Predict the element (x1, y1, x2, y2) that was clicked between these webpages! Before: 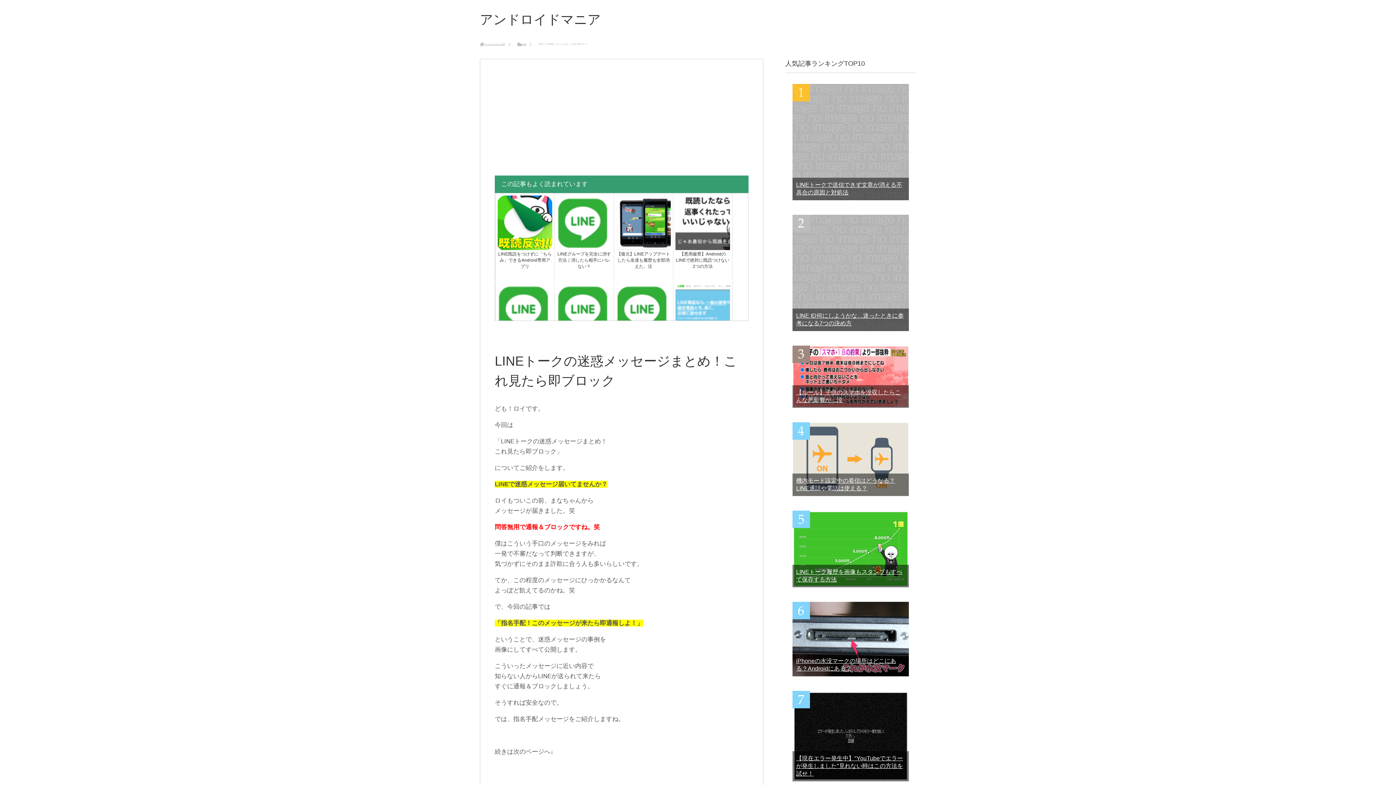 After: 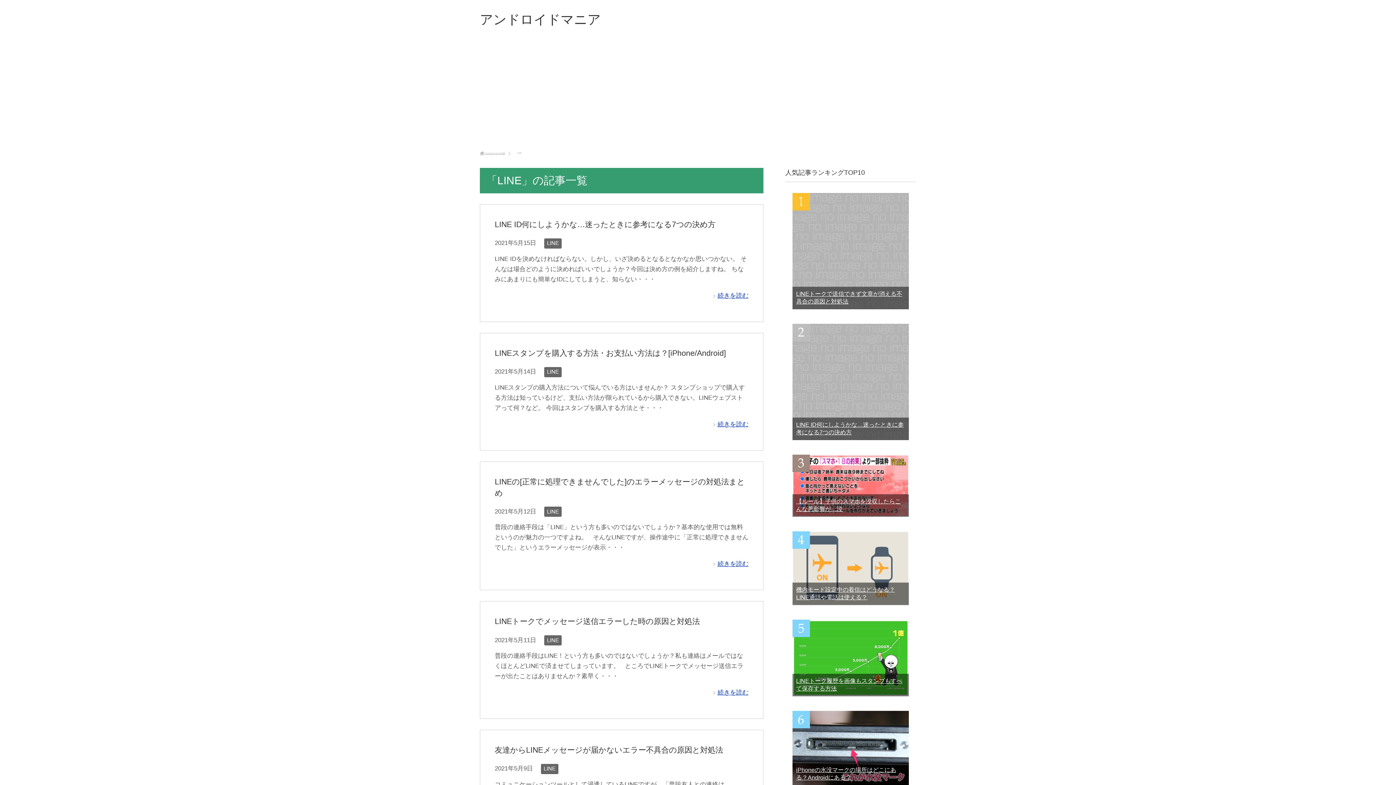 Action: label: LINE bbox: (522, 42, 526, 45)